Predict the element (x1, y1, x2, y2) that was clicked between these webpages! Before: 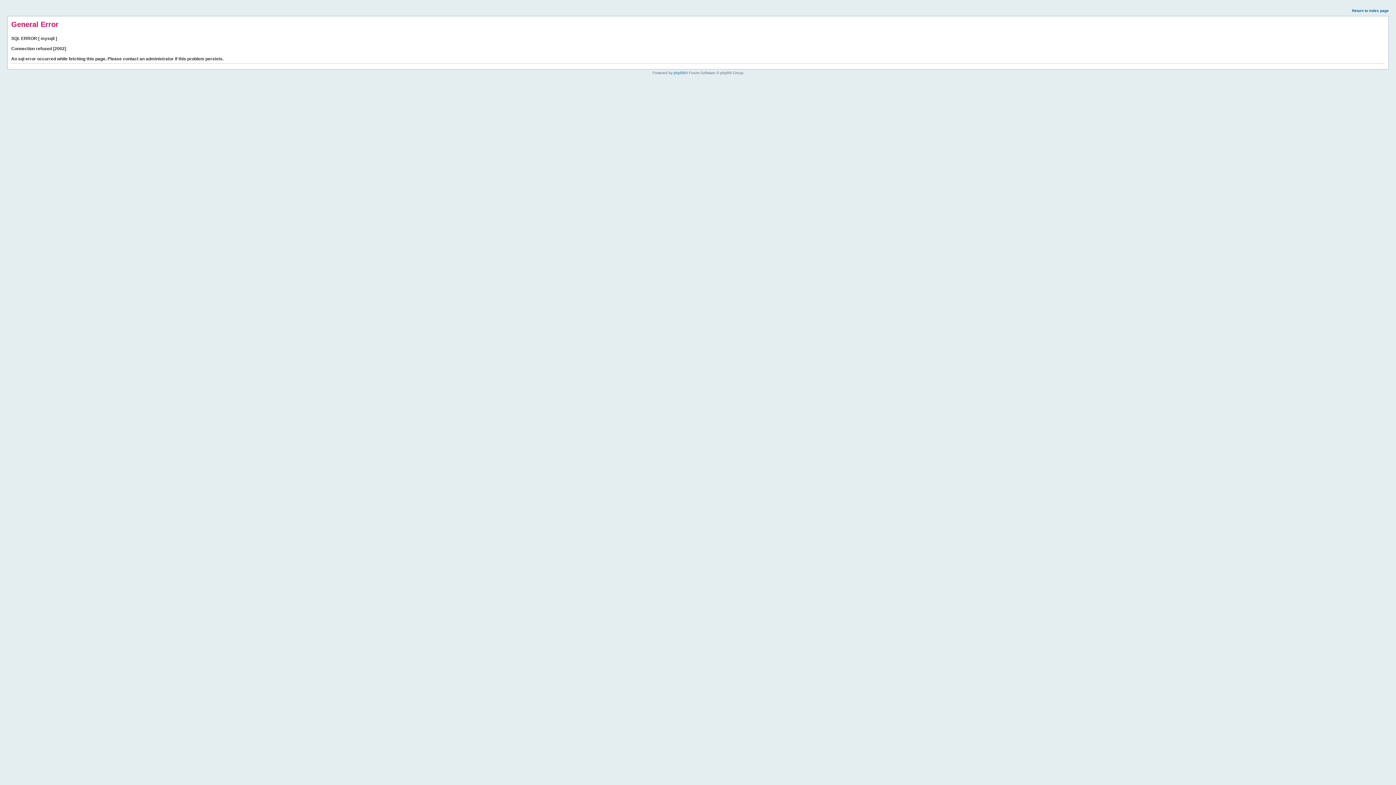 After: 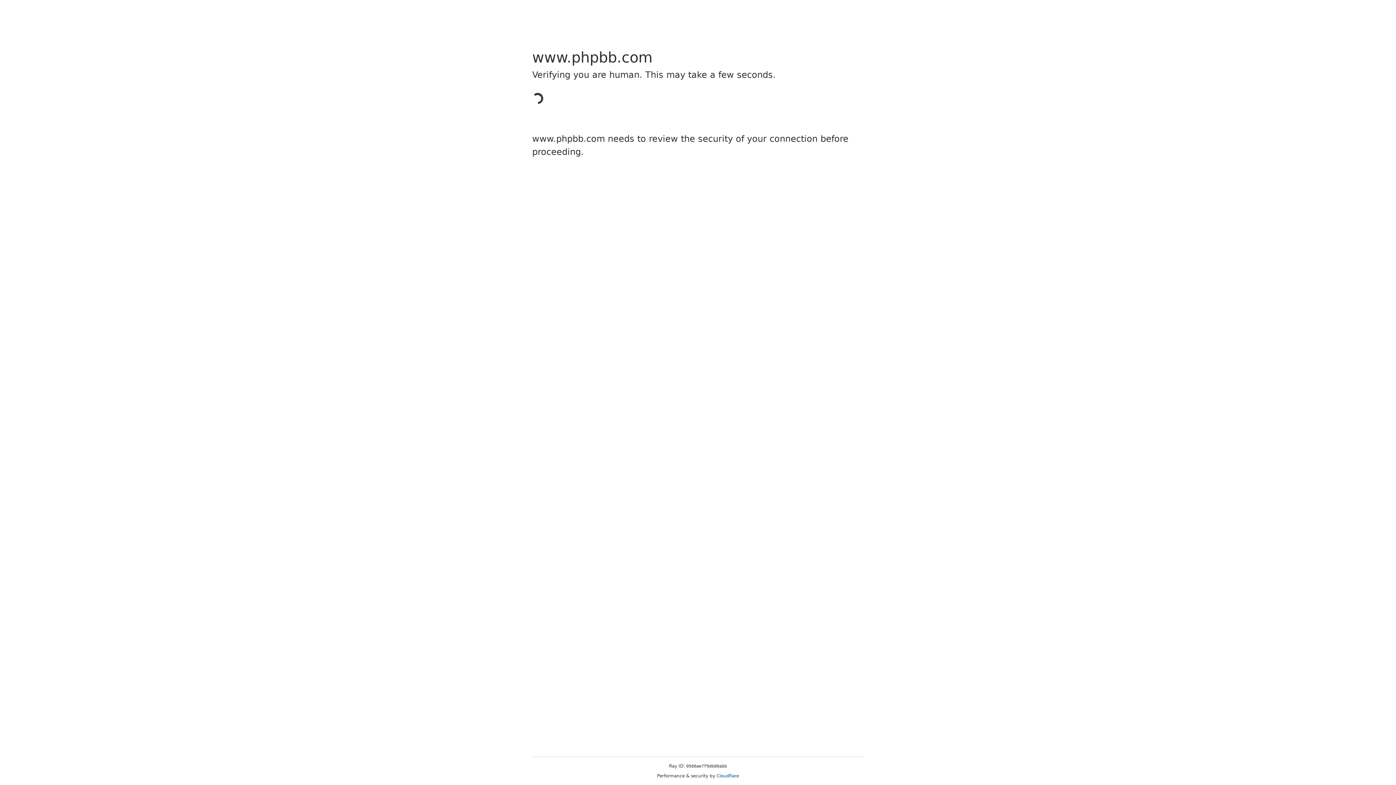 Action: label: phpBB bbox: (673, 70, 685, 74)